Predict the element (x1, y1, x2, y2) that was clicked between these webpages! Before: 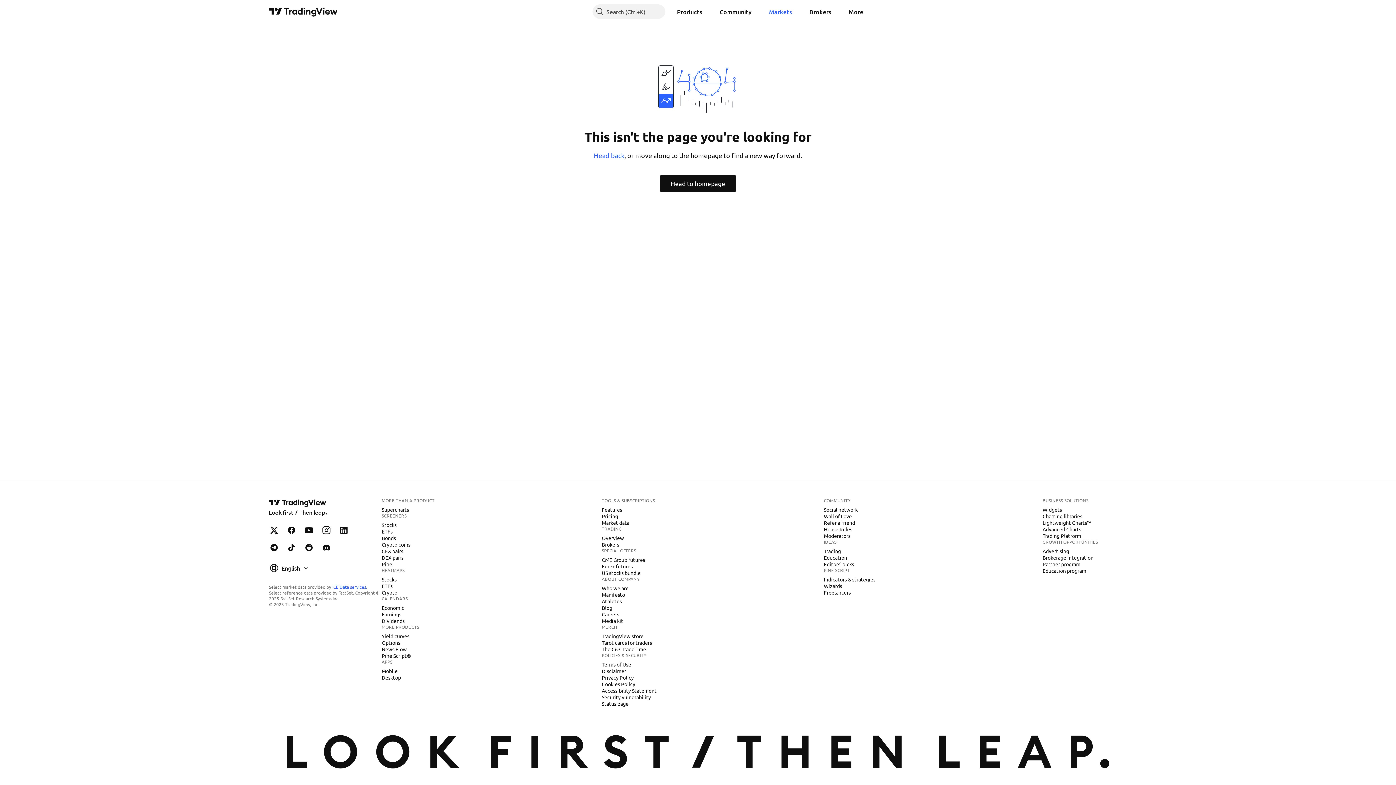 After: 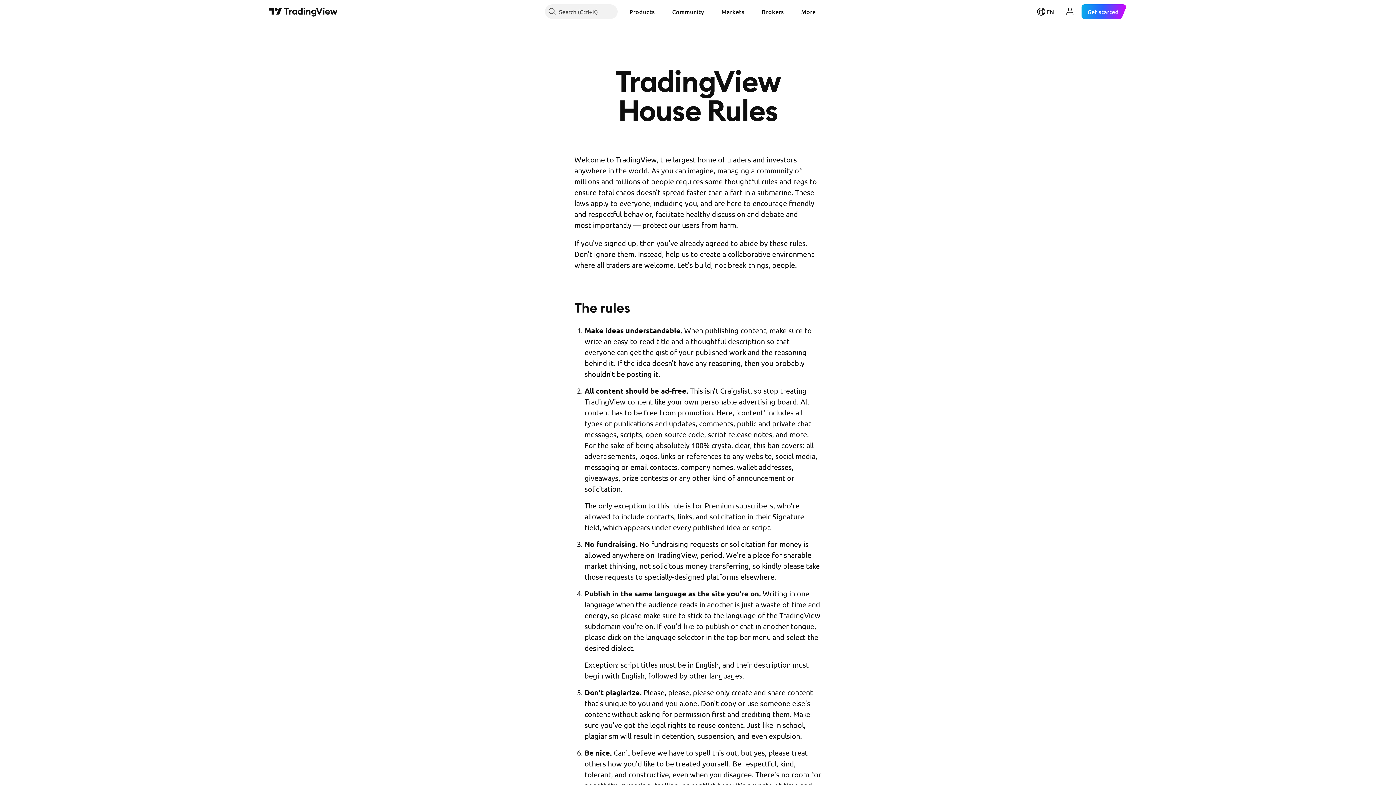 Action: label: House Rules bbox: (821, 525, 855, 533)